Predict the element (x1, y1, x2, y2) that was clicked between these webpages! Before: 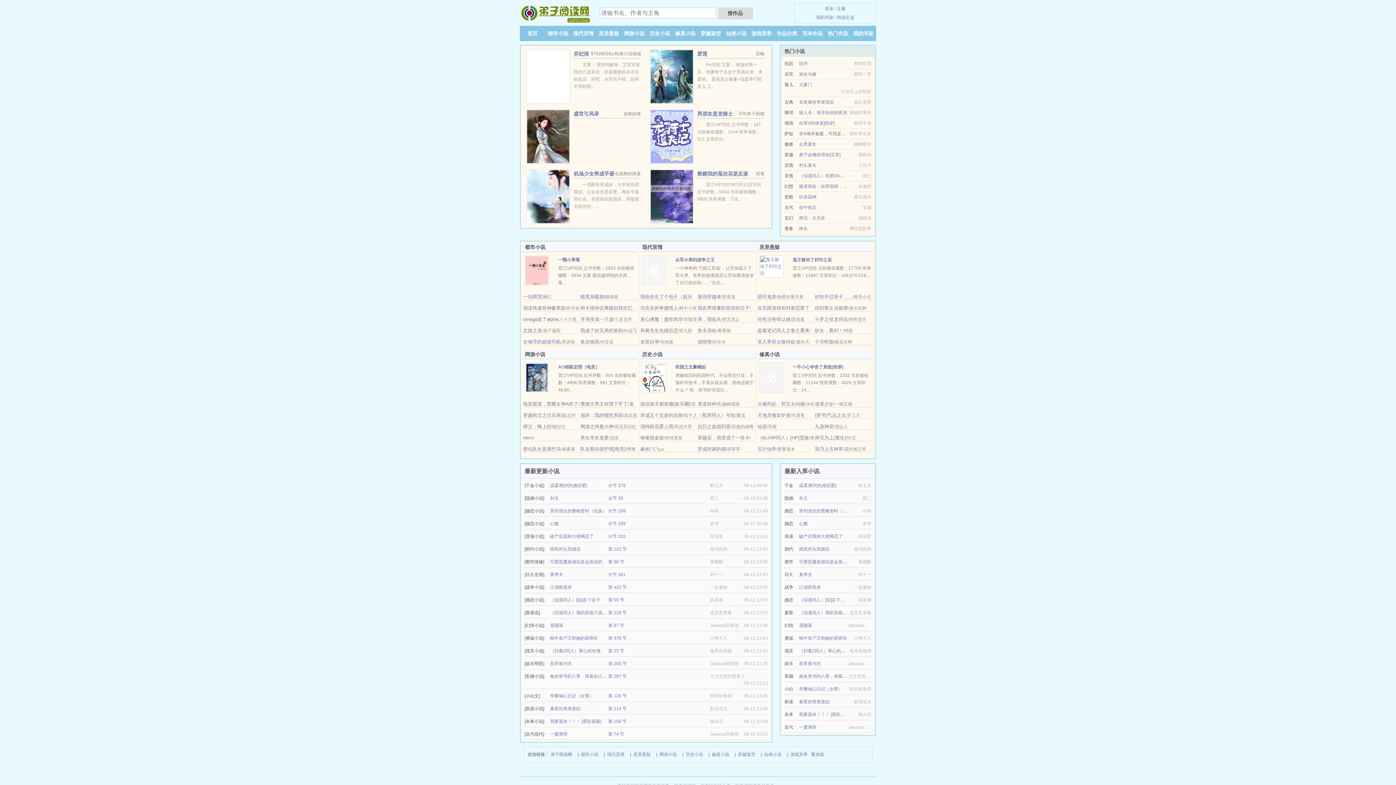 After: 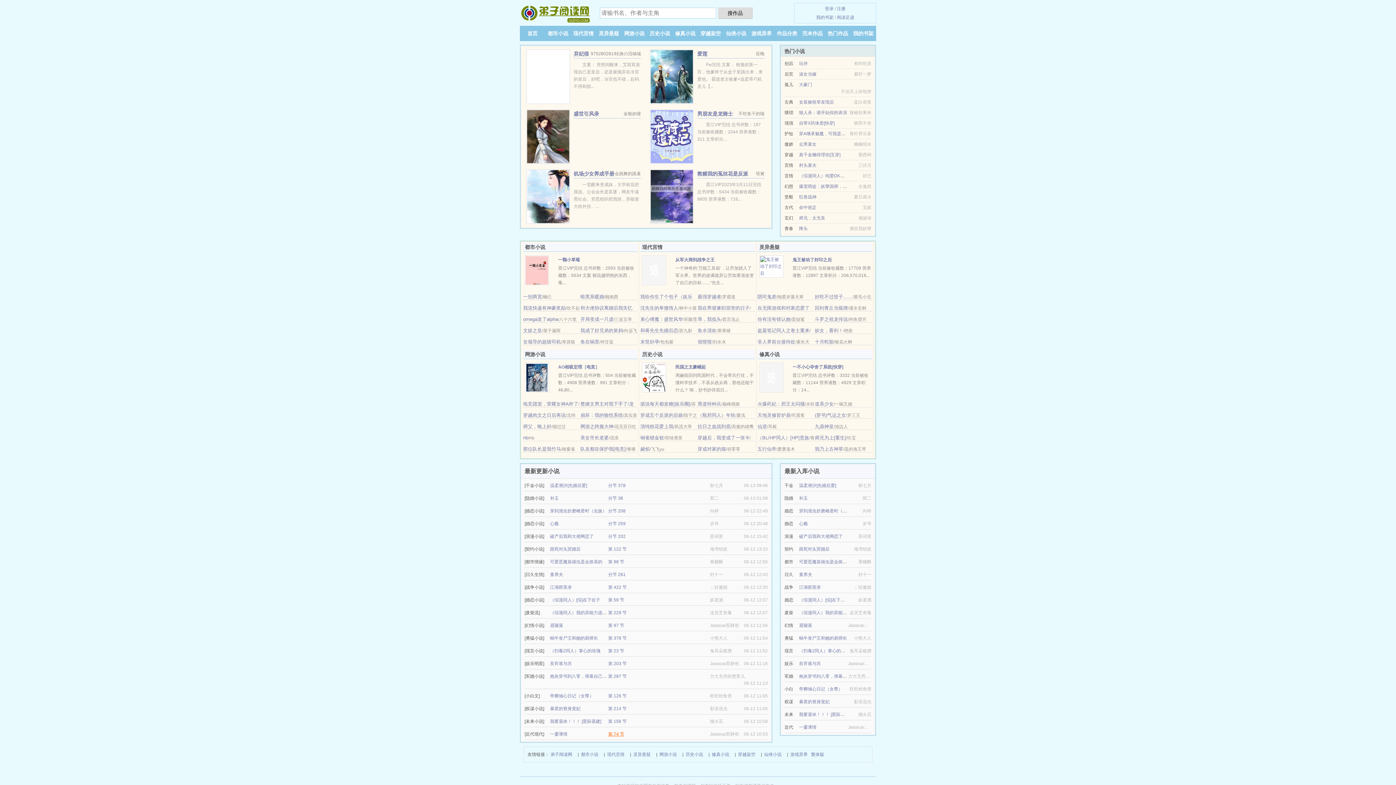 Action: label: 第 74 节 bbox: (608, 732, 624, 737)